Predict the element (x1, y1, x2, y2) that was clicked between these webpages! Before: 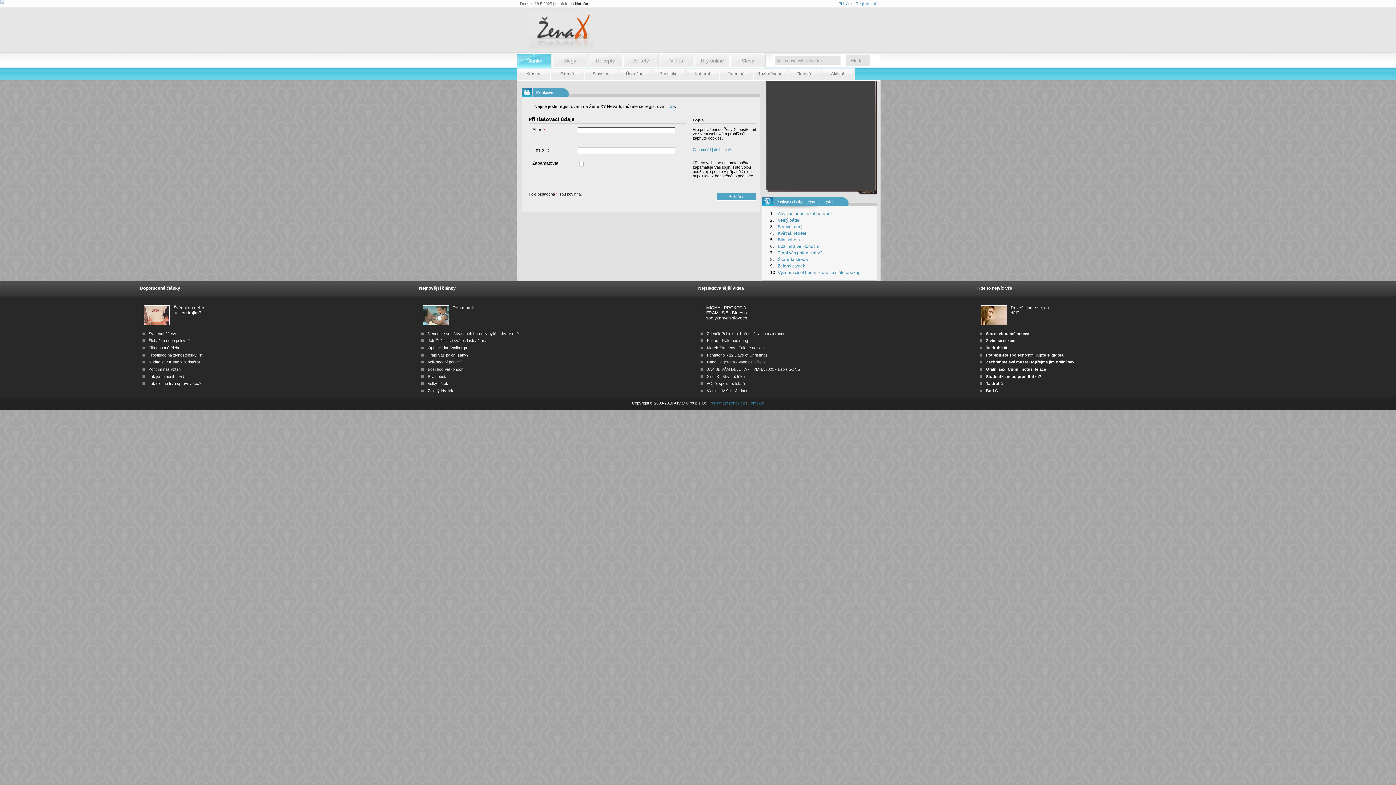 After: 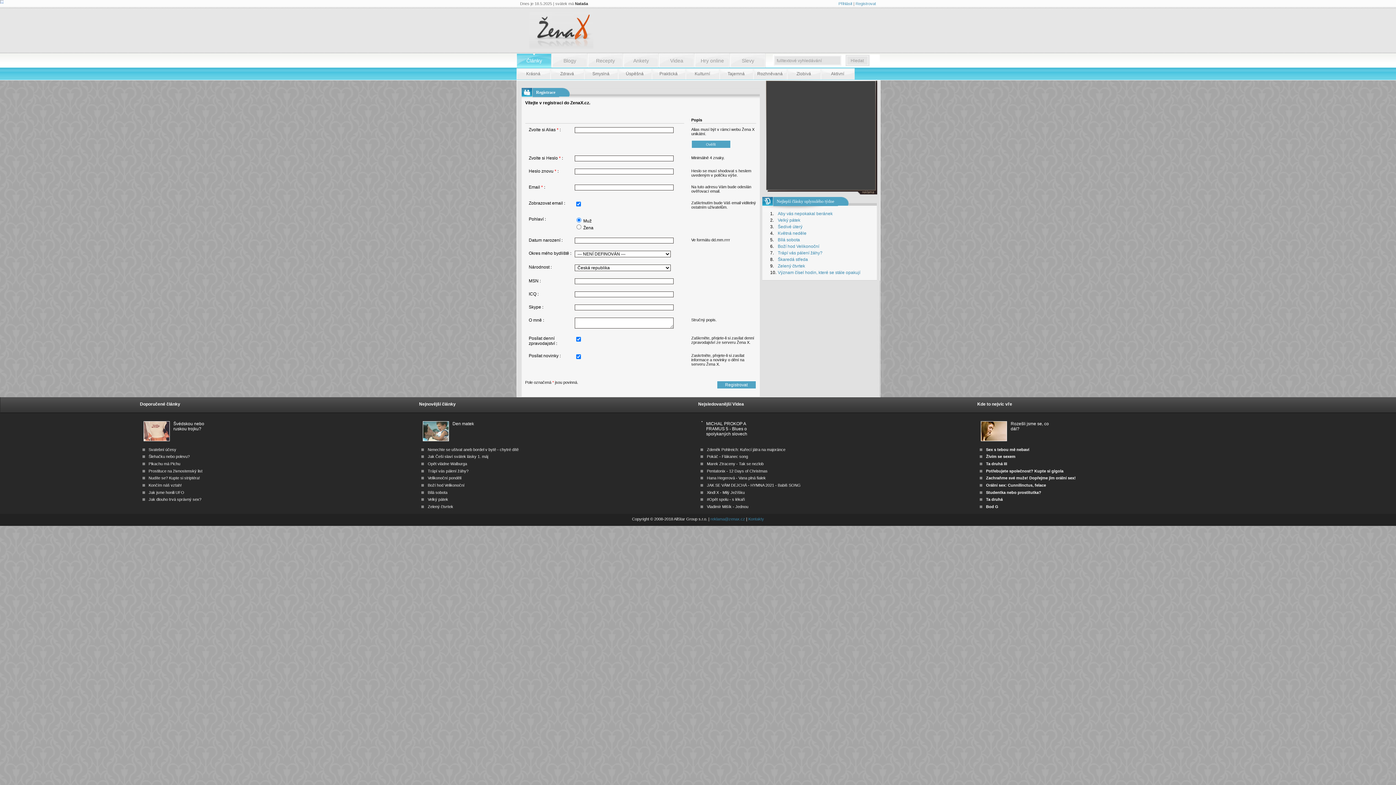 Action: label:  zde bbox: (666, 104, 675, 109)